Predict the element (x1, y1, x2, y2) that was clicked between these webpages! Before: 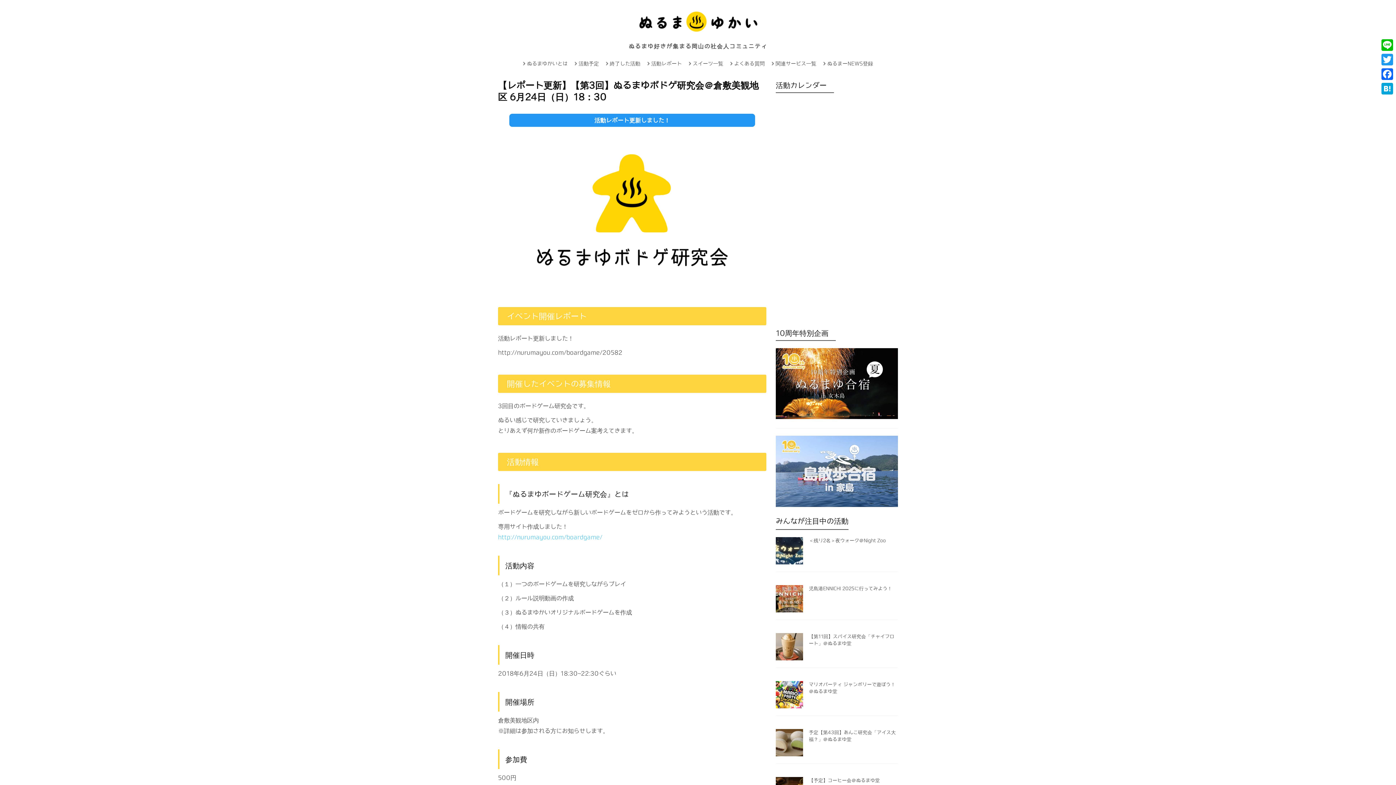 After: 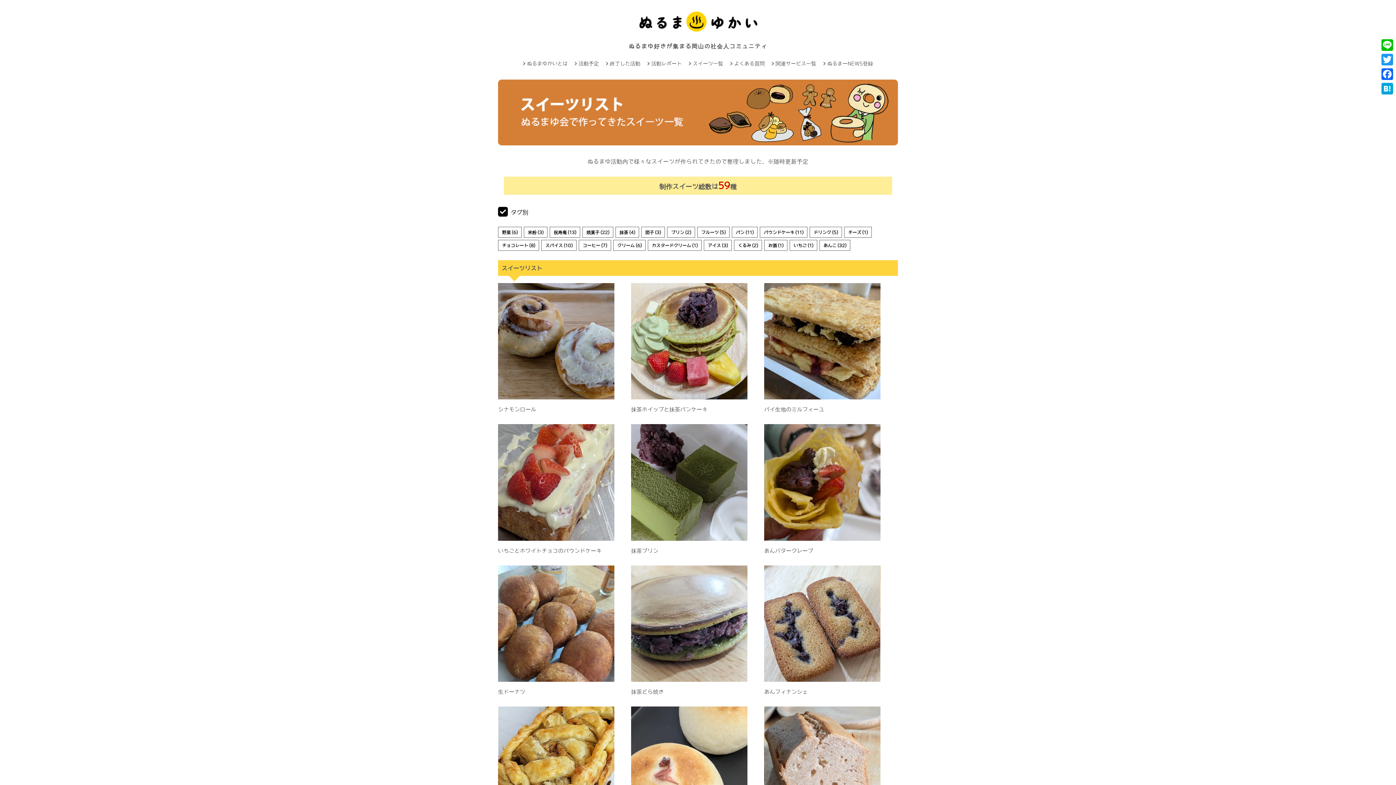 Action: bbox: (688, 61, 723, 66) label: スイーツ一覧